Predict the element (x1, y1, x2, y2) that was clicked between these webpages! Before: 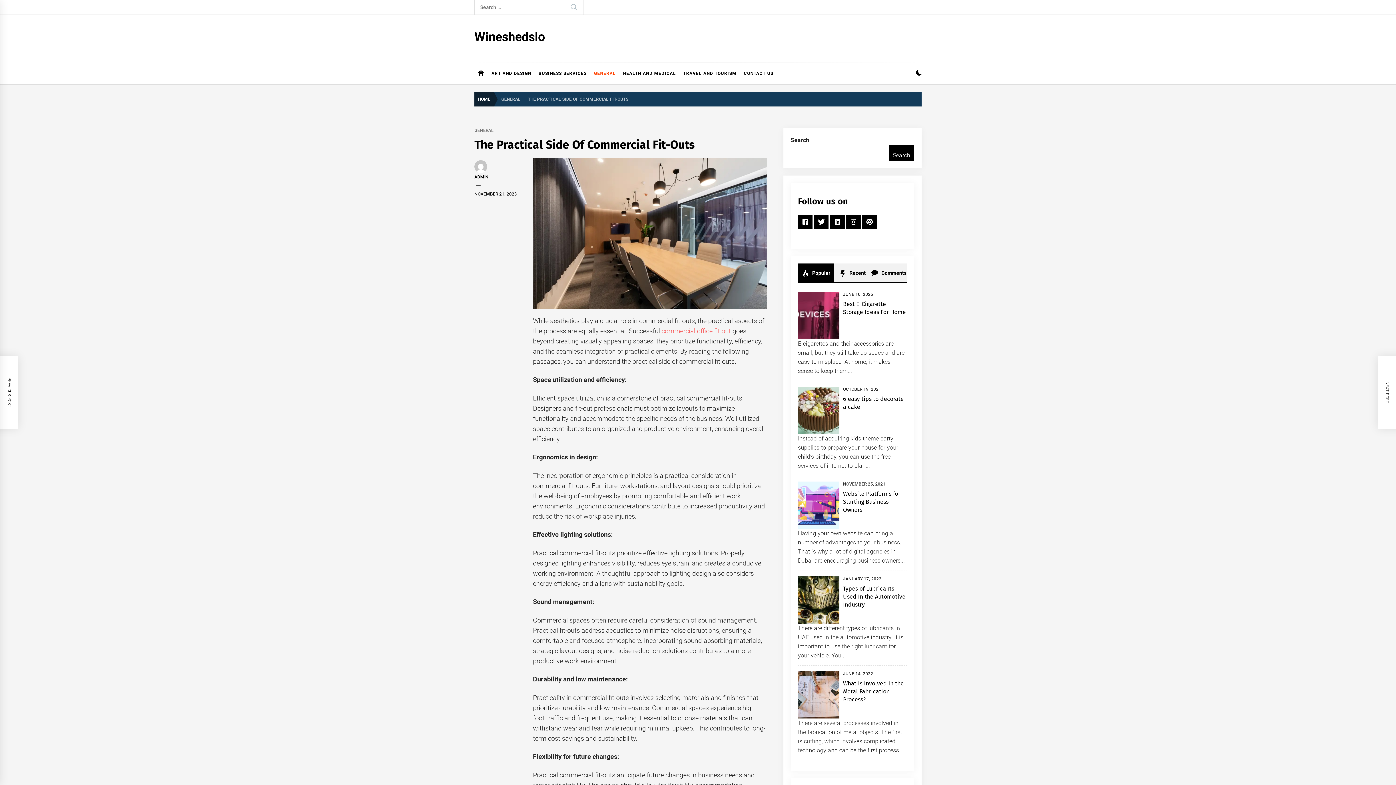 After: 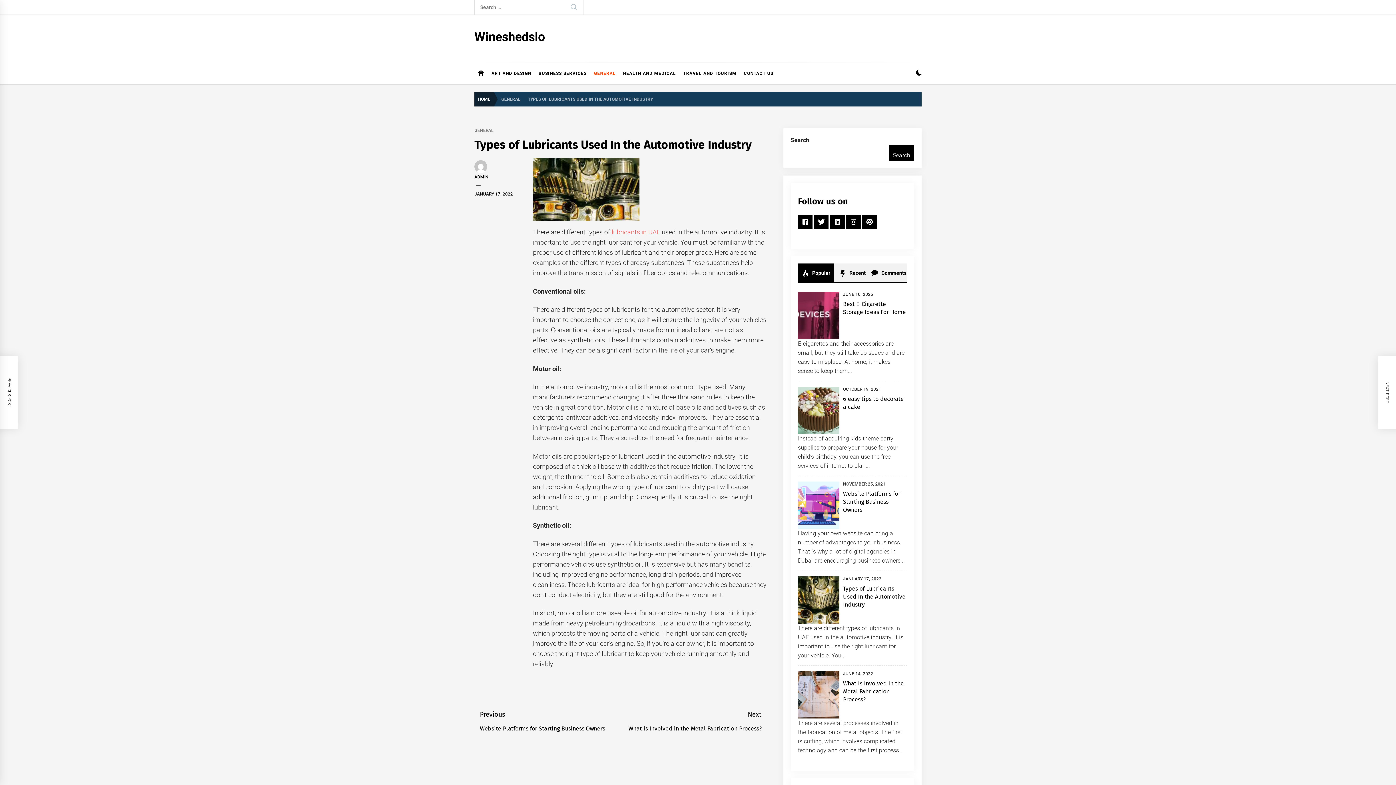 Action: label: Types of Lubricants Used In the Automotive Industry bbox: (843, 585, 905, 608)